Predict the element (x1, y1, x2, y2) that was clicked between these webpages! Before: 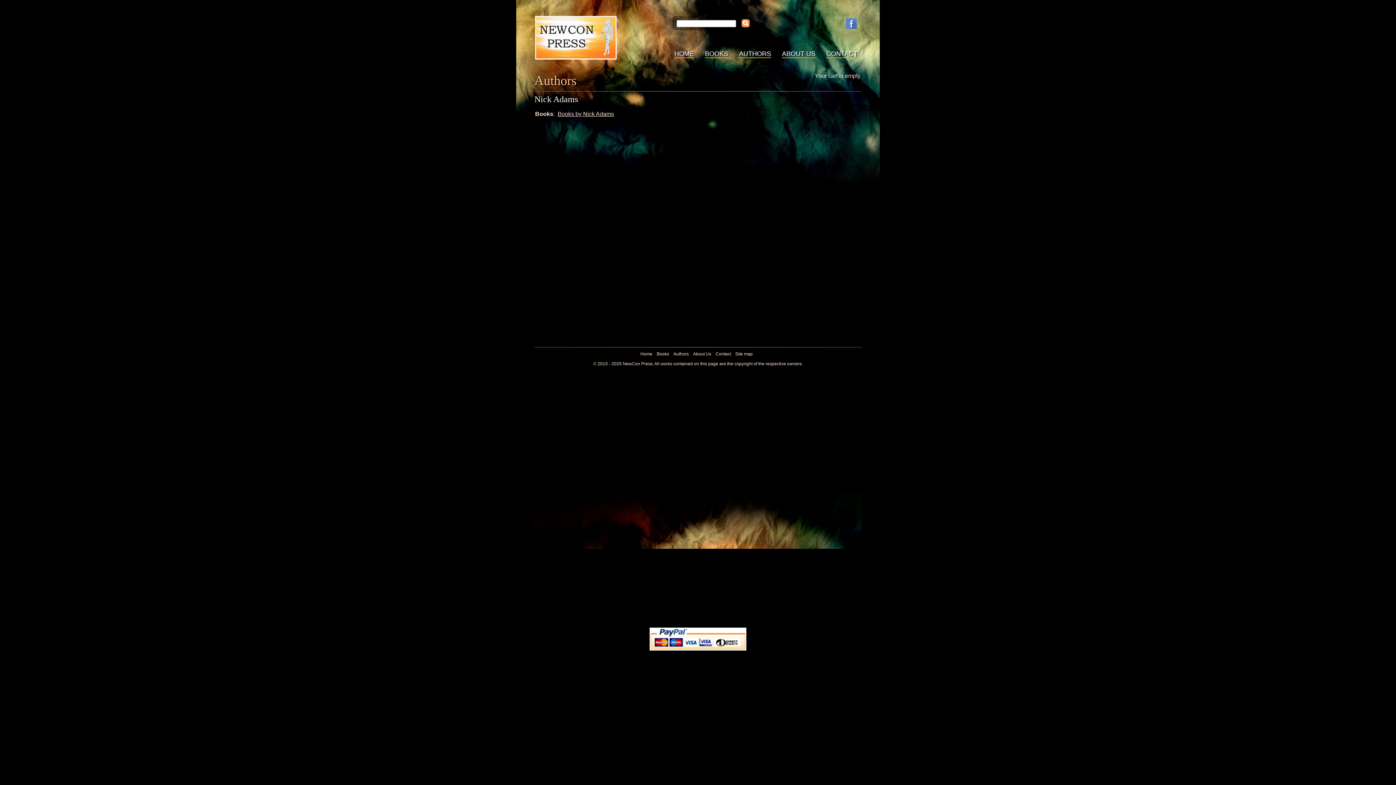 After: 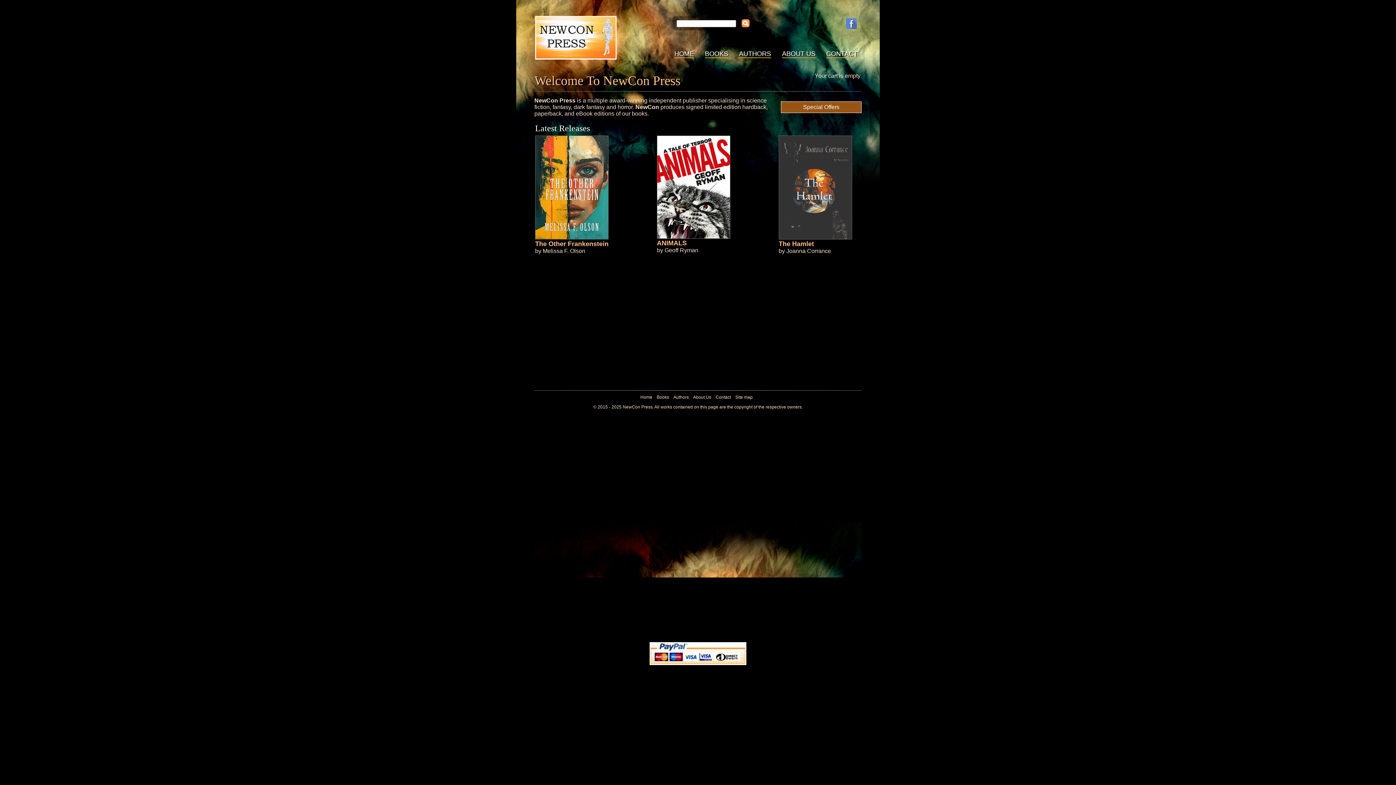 Action: bbox: (674, 50, 694, 58) label: HOME